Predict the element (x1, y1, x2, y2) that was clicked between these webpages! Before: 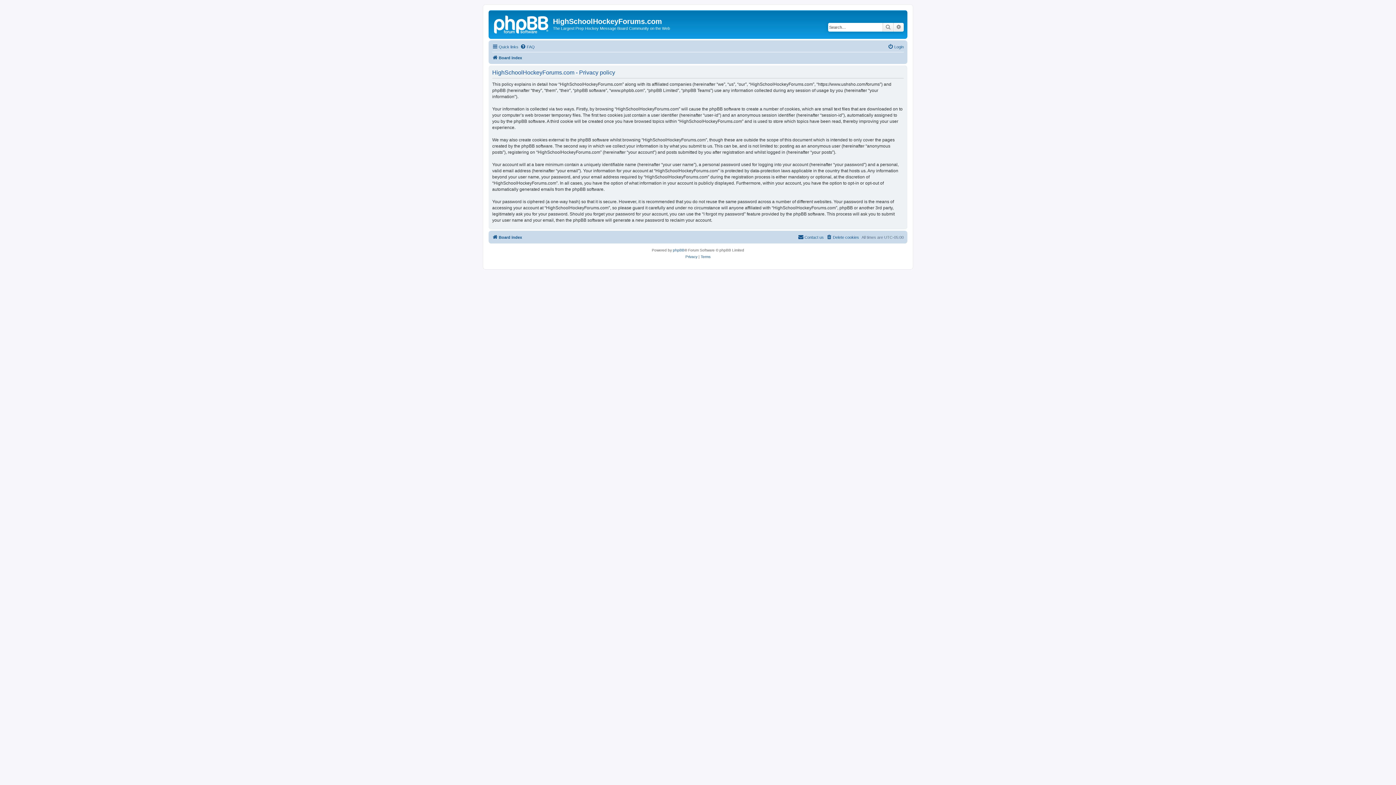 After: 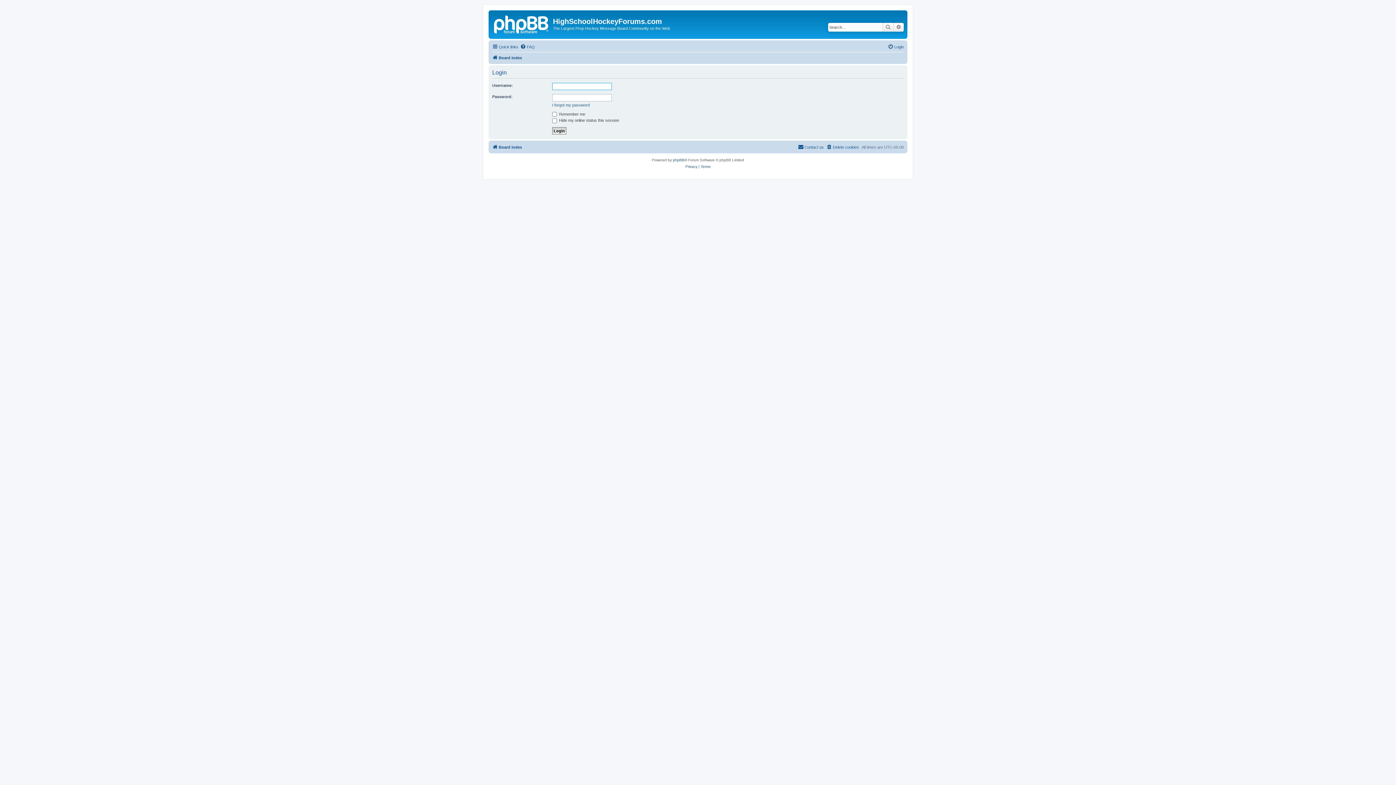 Action: bbox: (888, 42, 904, 51) label: Login